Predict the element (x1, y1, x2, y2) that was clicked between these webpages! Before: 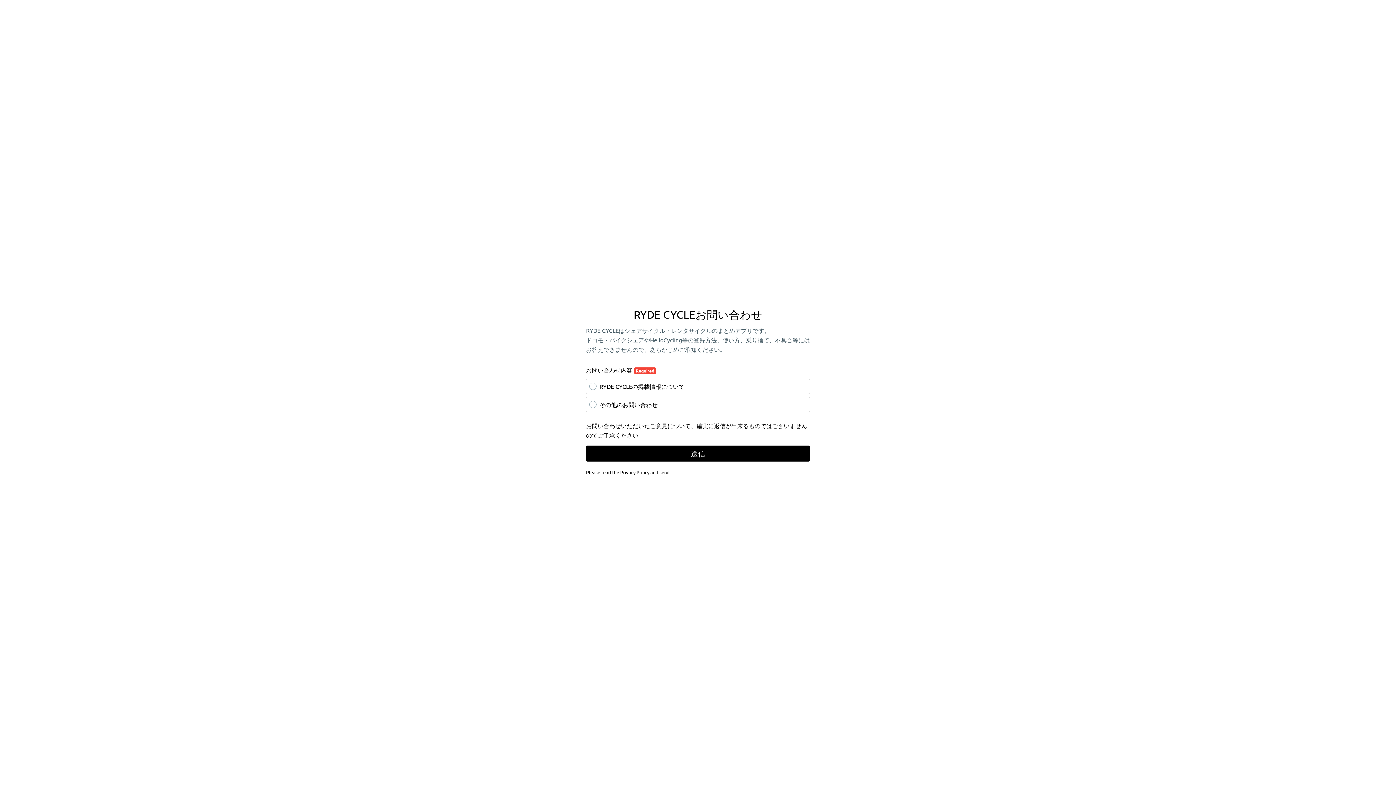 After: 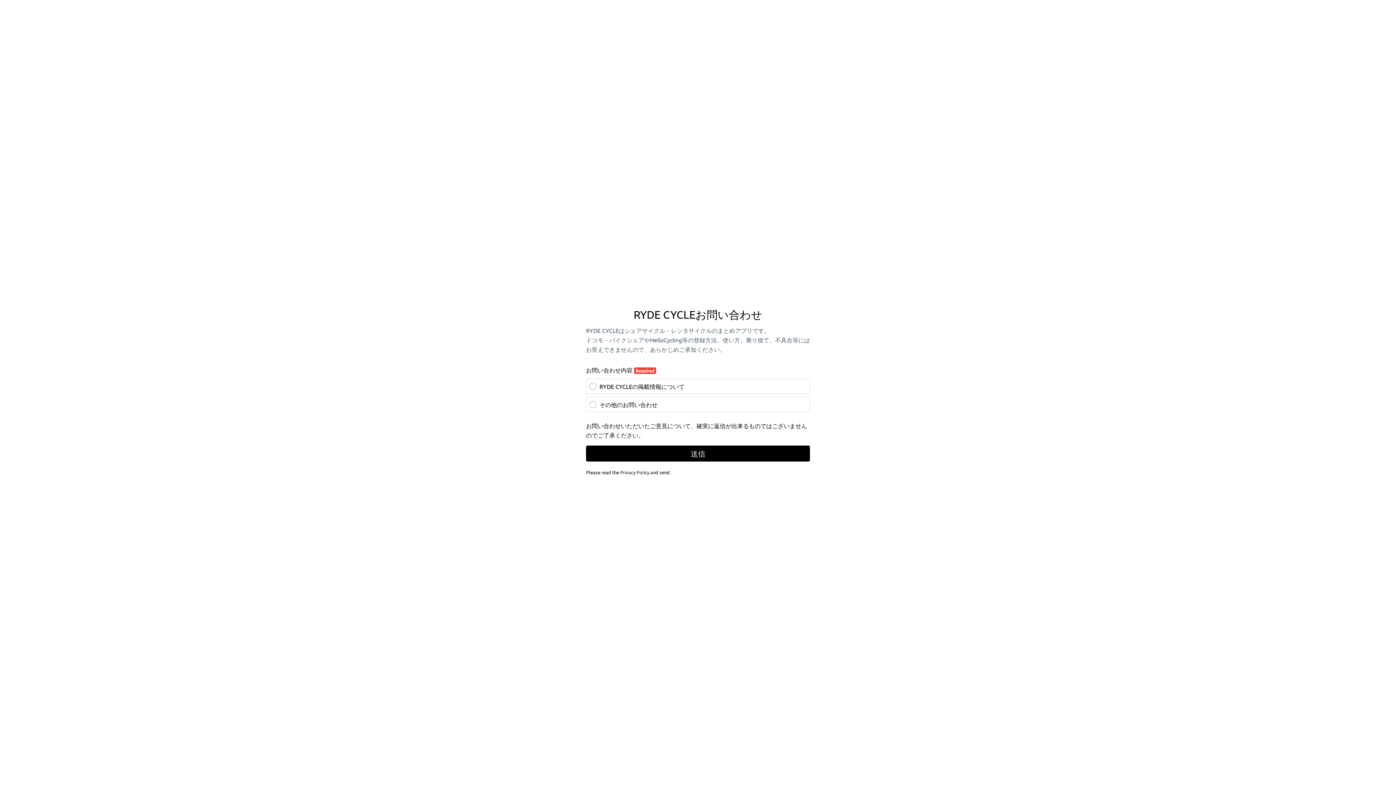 Action: bbox: (620, 469, 649, 475) label: Privacy Policy